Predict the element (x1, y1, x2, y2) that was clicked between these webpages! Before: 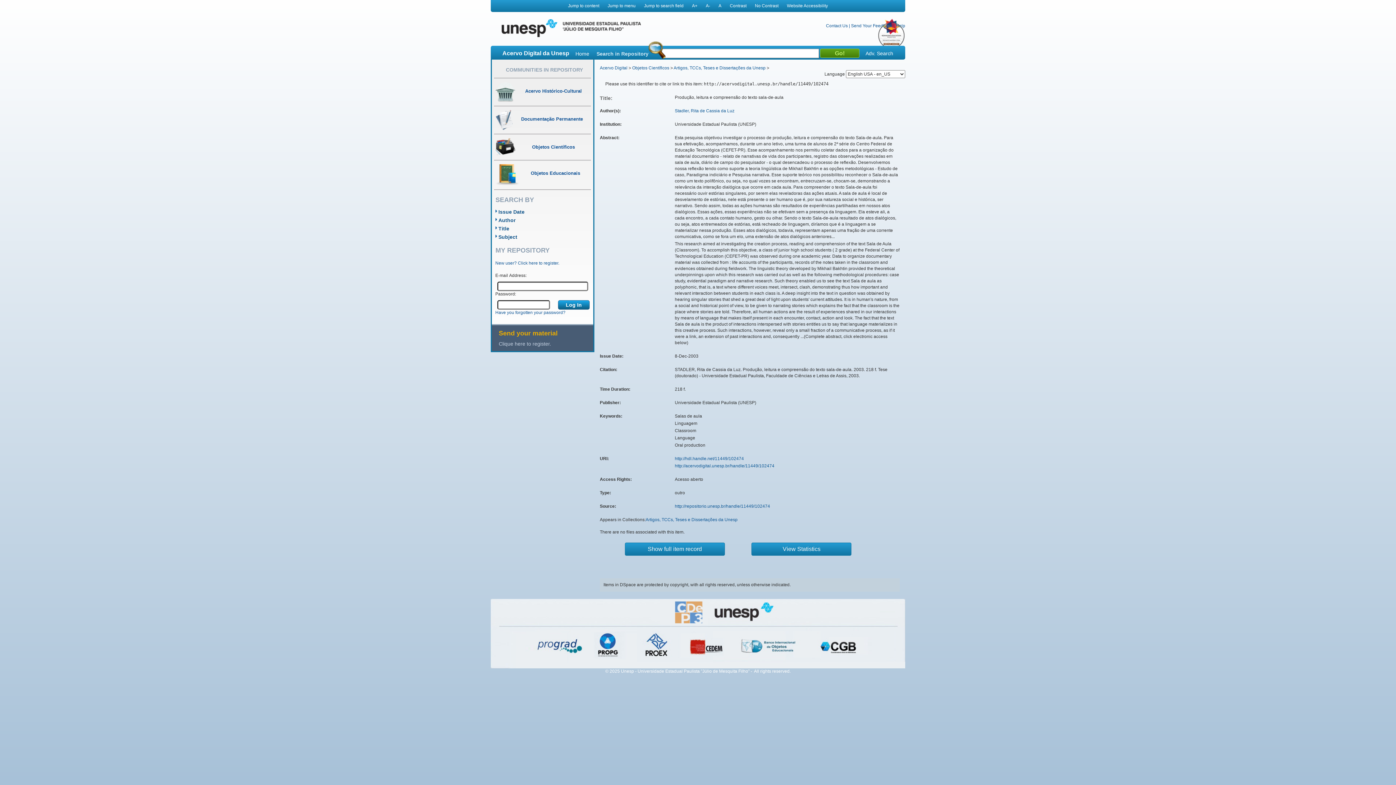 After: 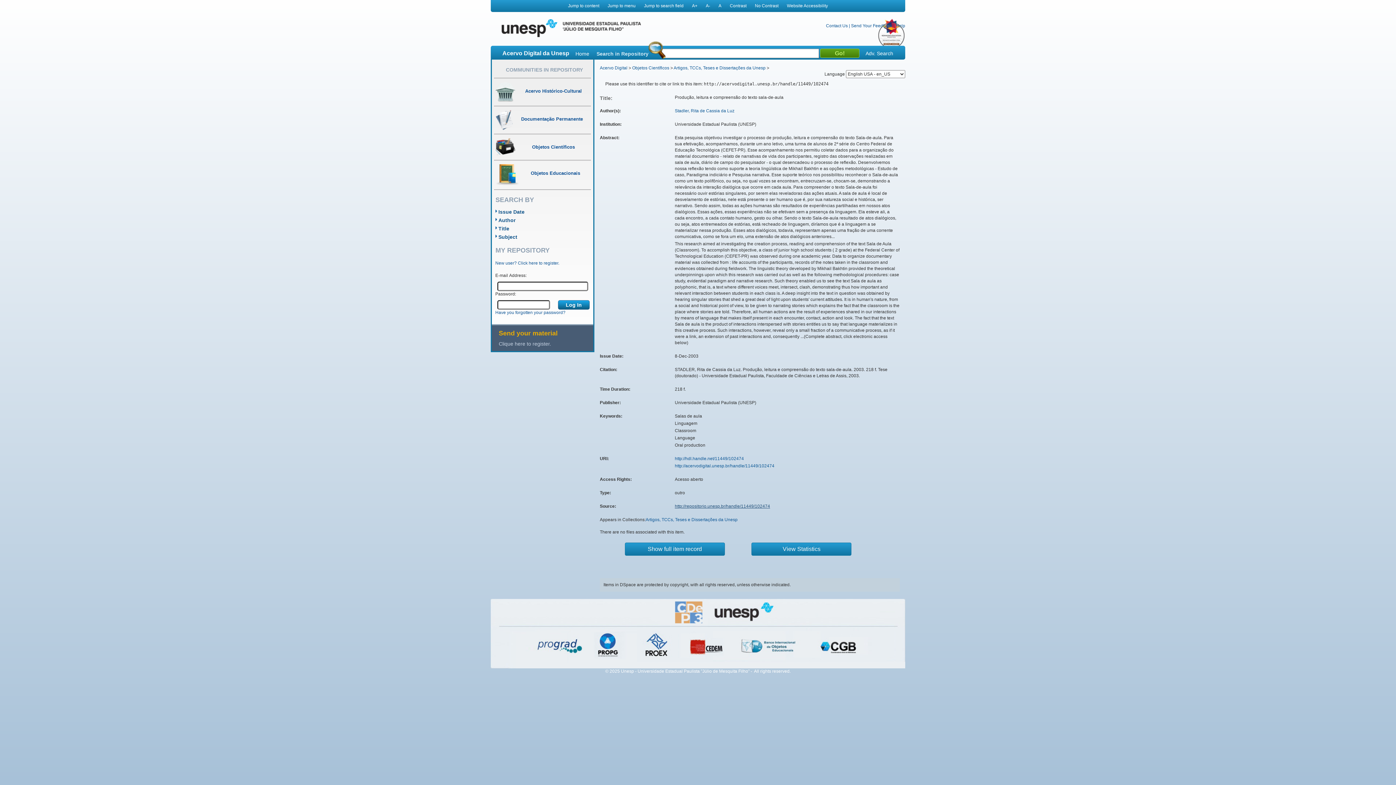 Action: bbox: (675, 504, 770, 509) label: http://repositorio.unesp.br/handle/11449/102474